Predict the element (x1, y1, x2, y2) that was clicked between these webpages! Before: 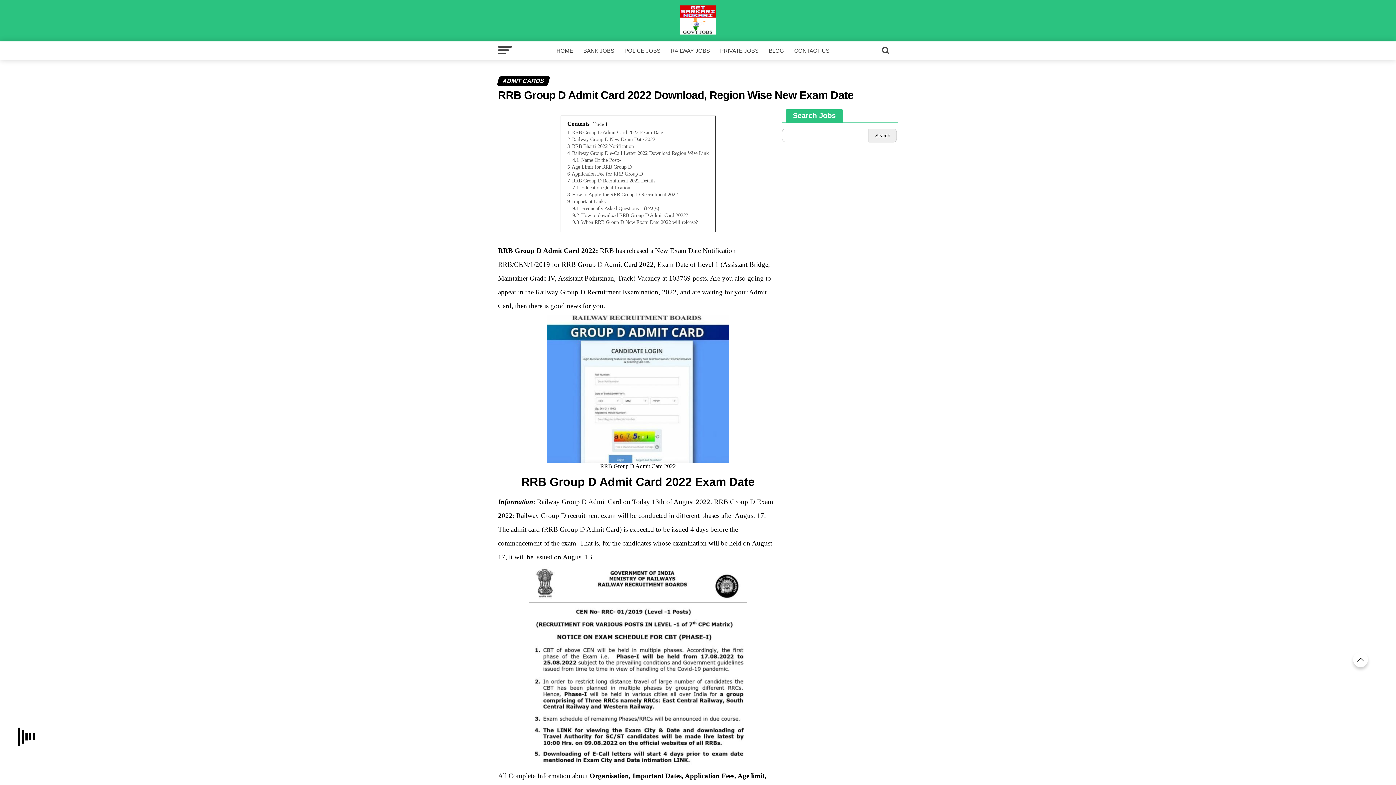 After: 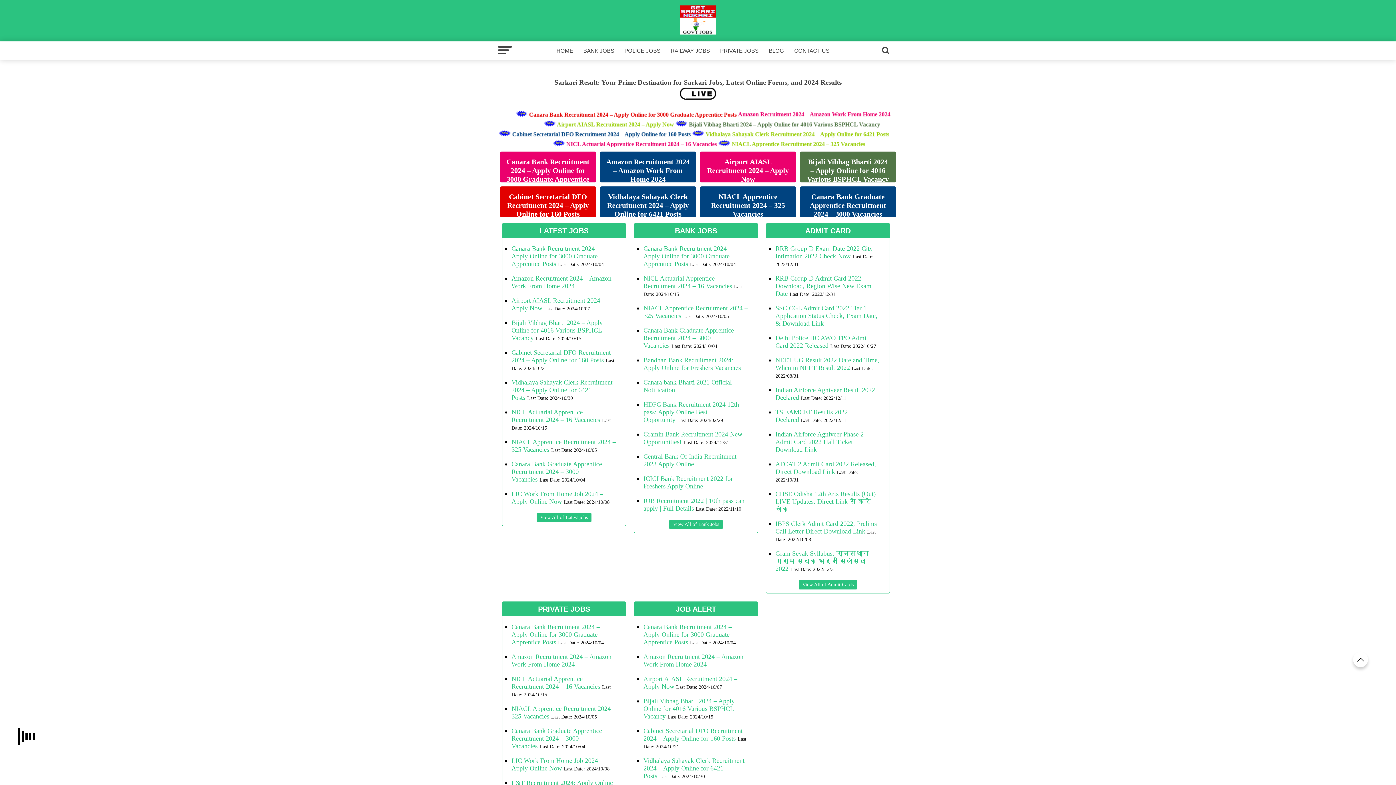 Action: label: HOME bbox: (552, 41, 577, 60)